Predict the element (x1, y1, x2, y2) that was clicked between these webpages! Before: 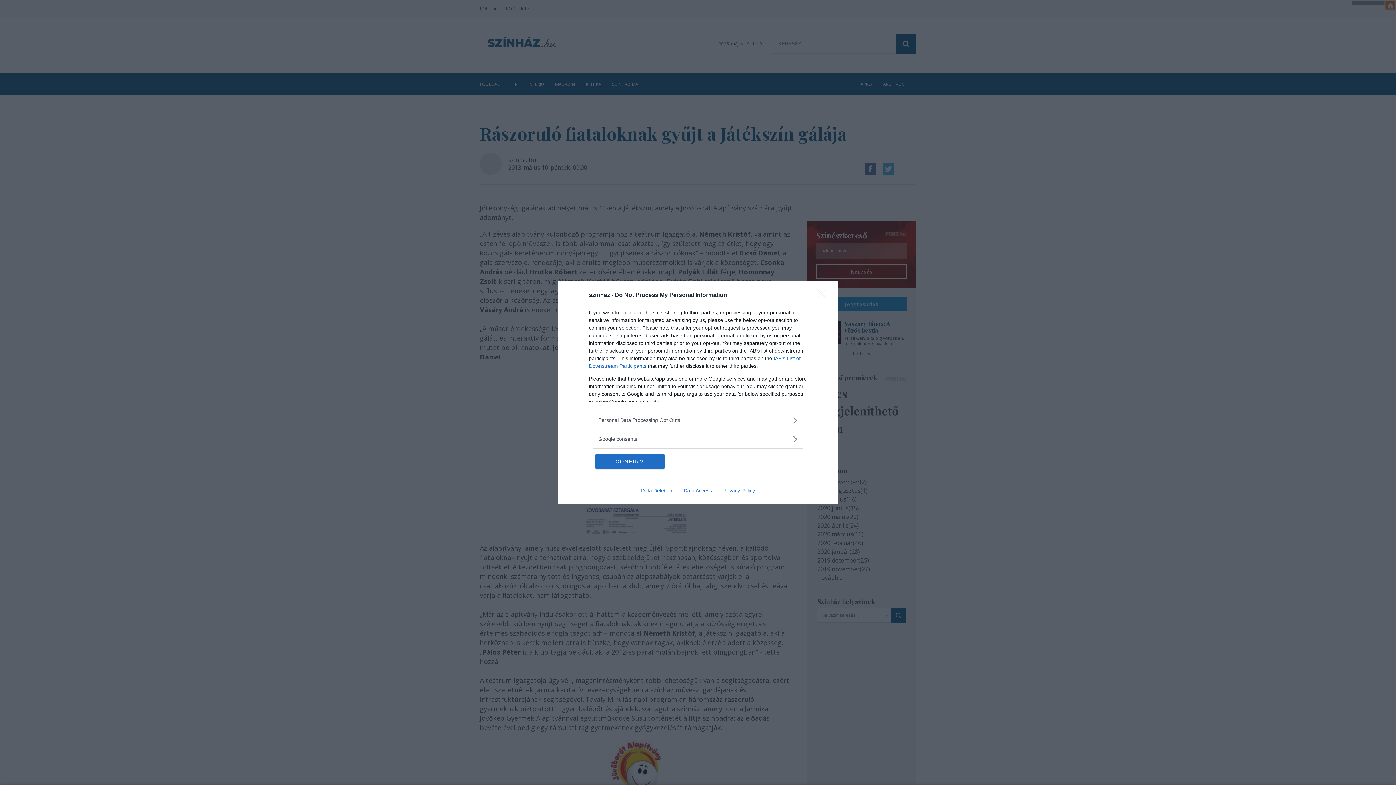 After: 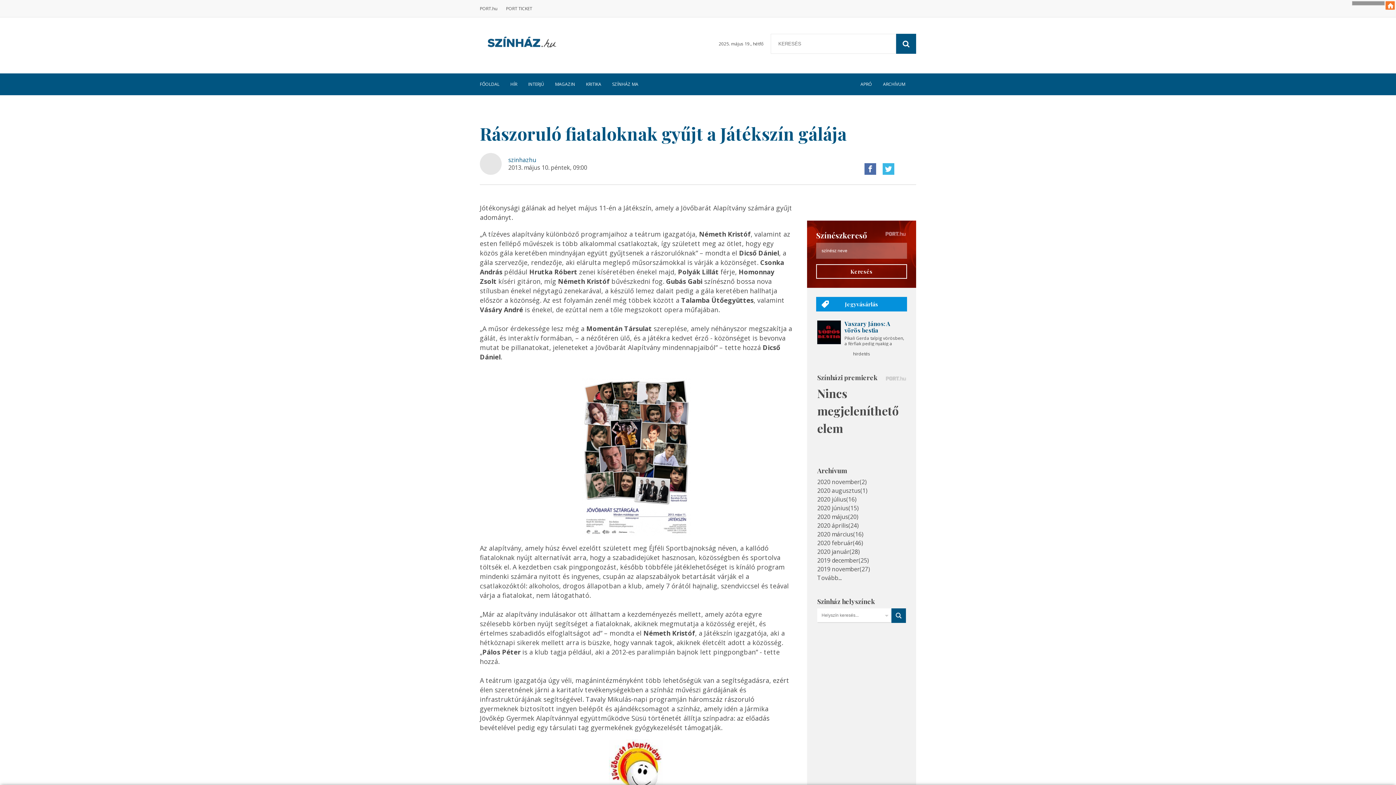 Action: label: CONFIRM bbox: (595, 454, 664, 468)